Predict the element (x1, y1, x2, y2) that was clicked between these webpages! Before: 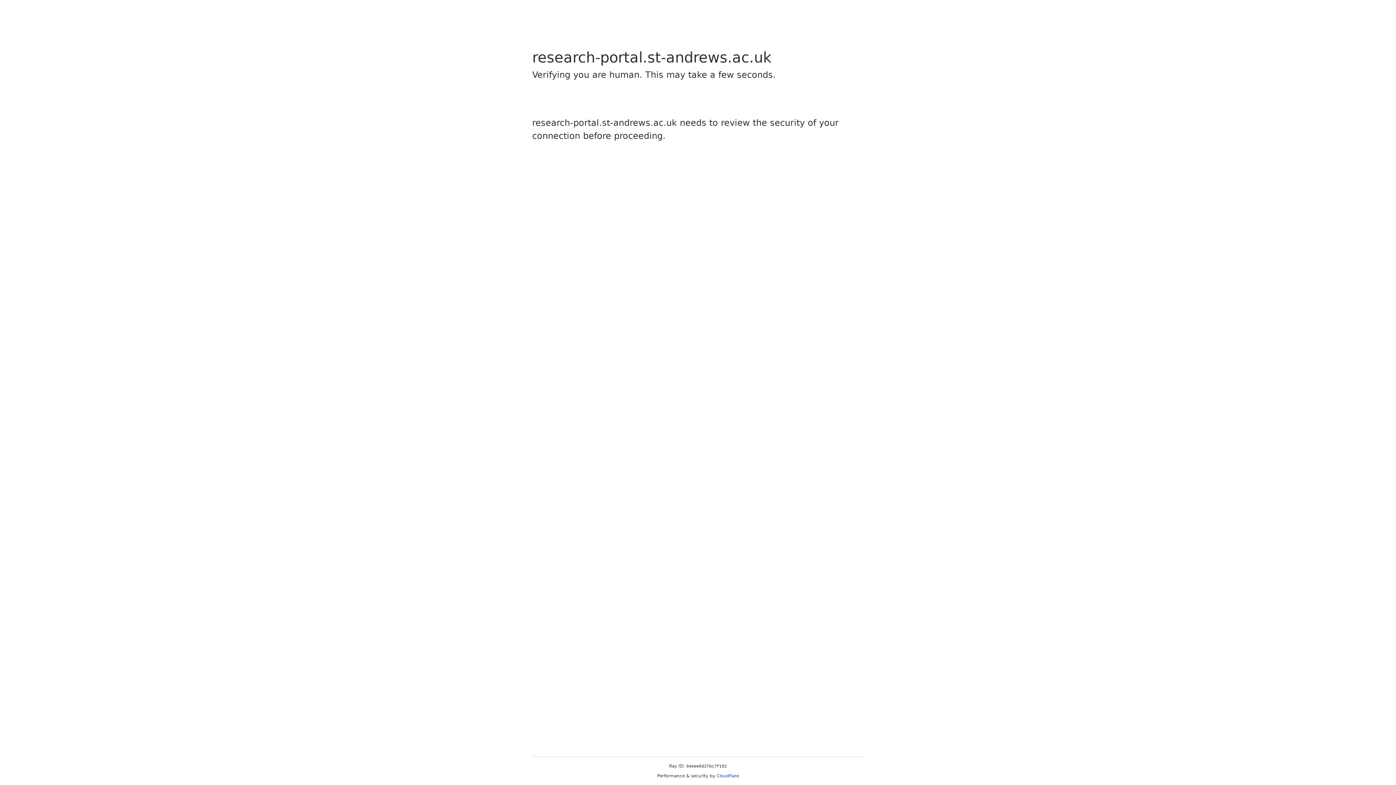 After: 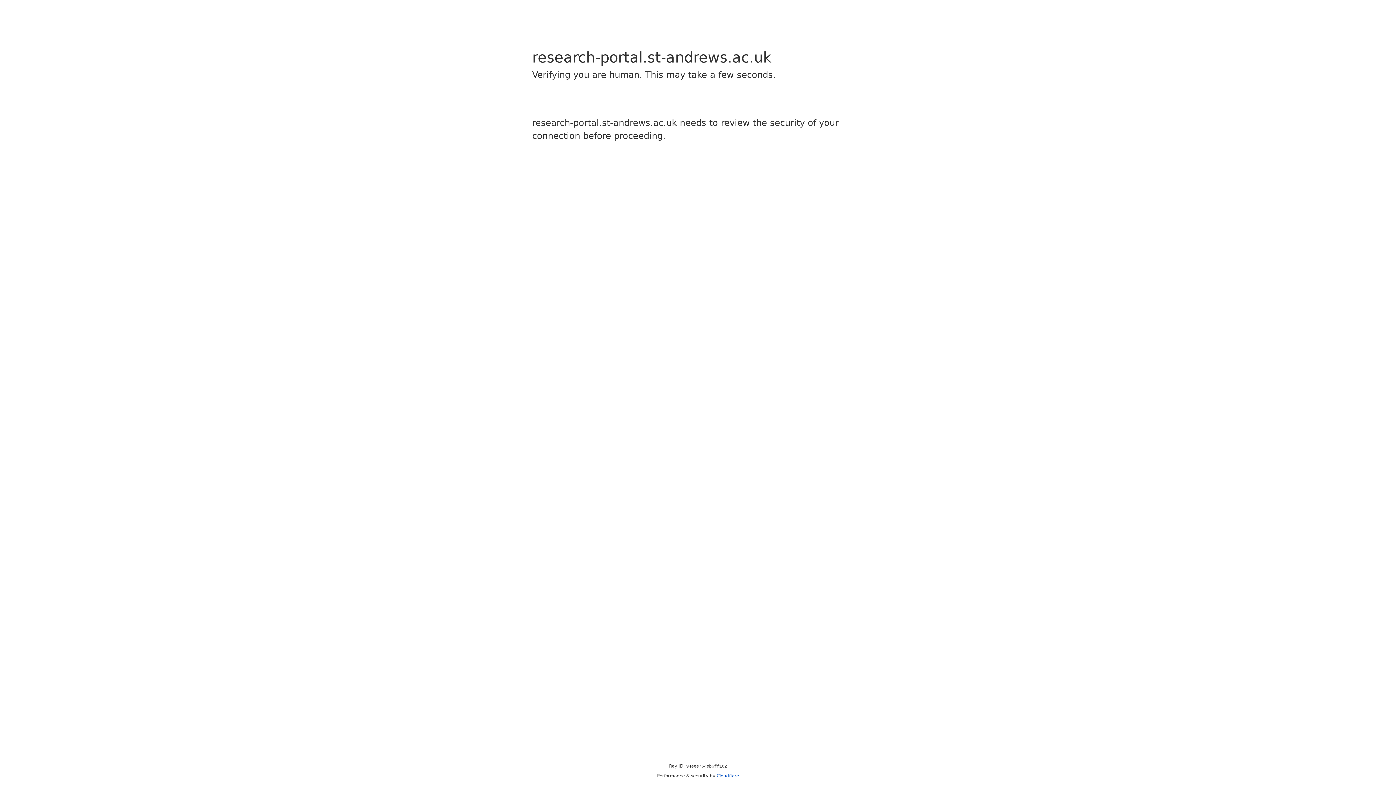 Action: label: Cloudflare bbox: (716, 773, 739, 778)